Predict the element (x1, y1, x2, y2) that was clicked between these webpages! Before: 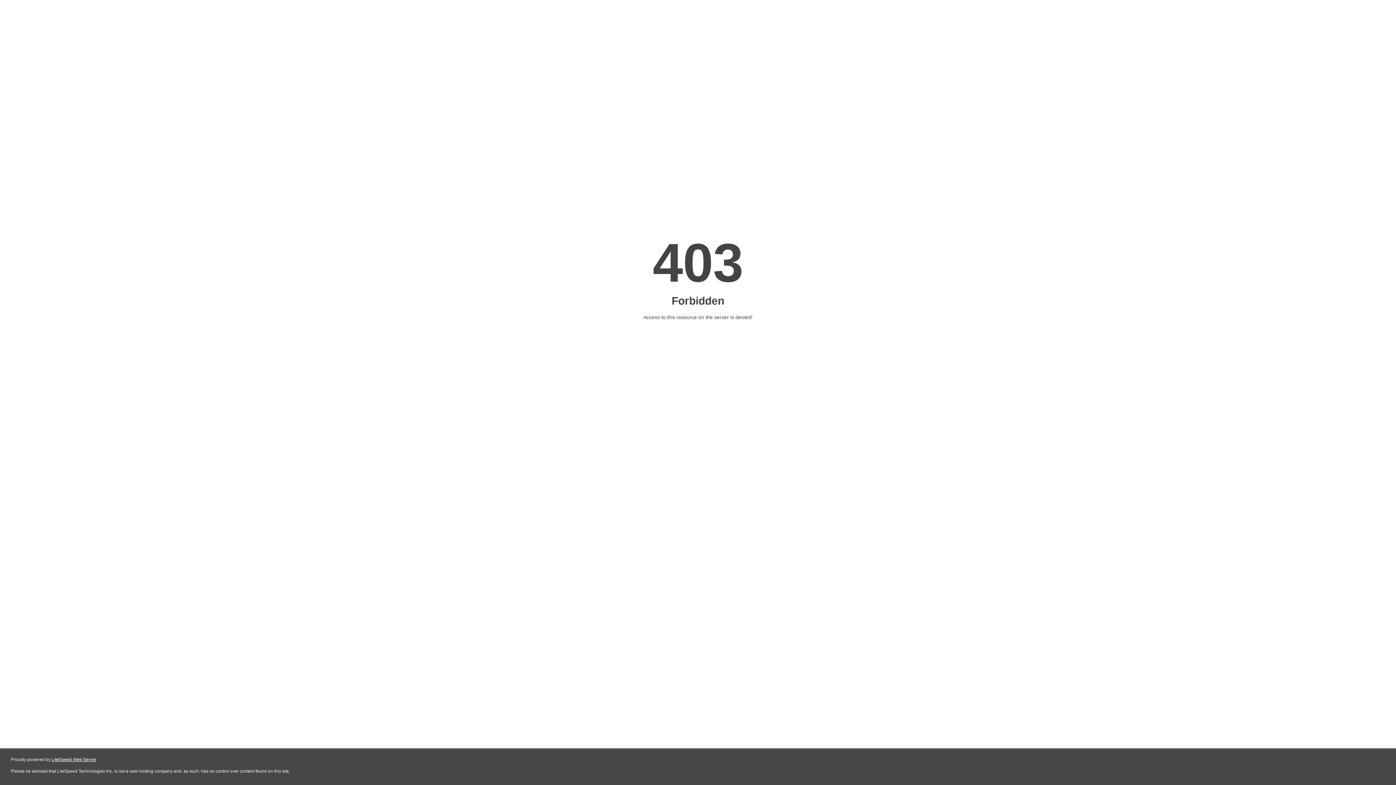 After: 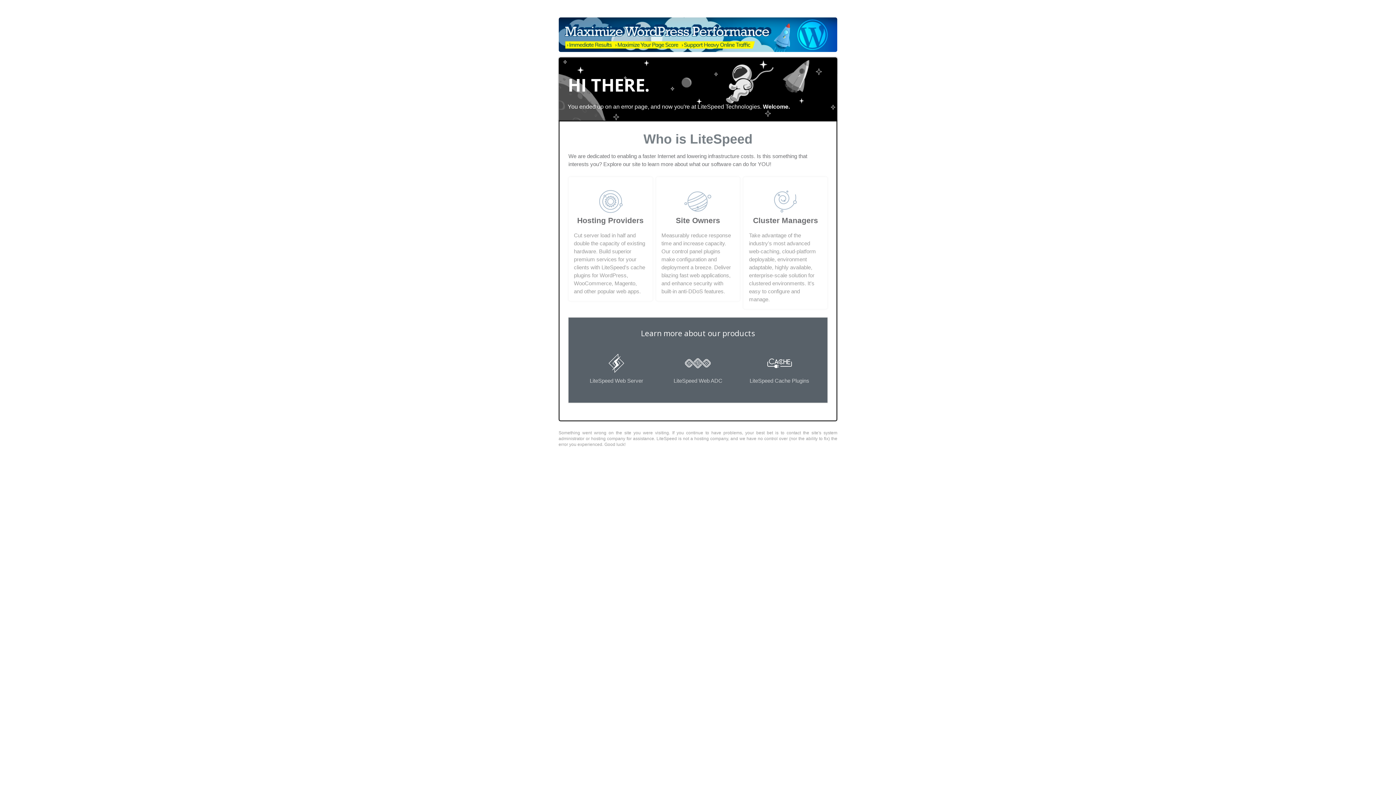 Action: bbox: (51, 757, 96, 762) label: LiteSpeed Web Server